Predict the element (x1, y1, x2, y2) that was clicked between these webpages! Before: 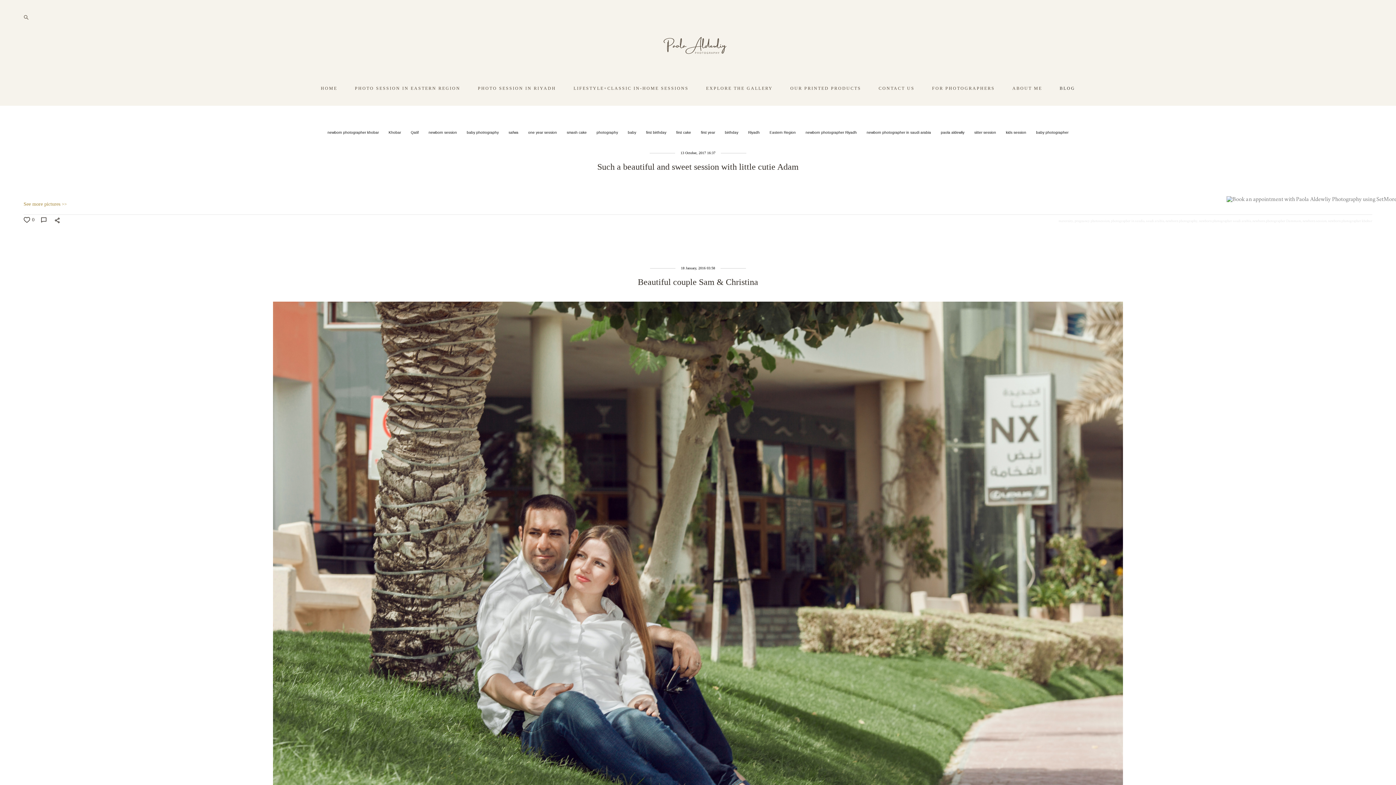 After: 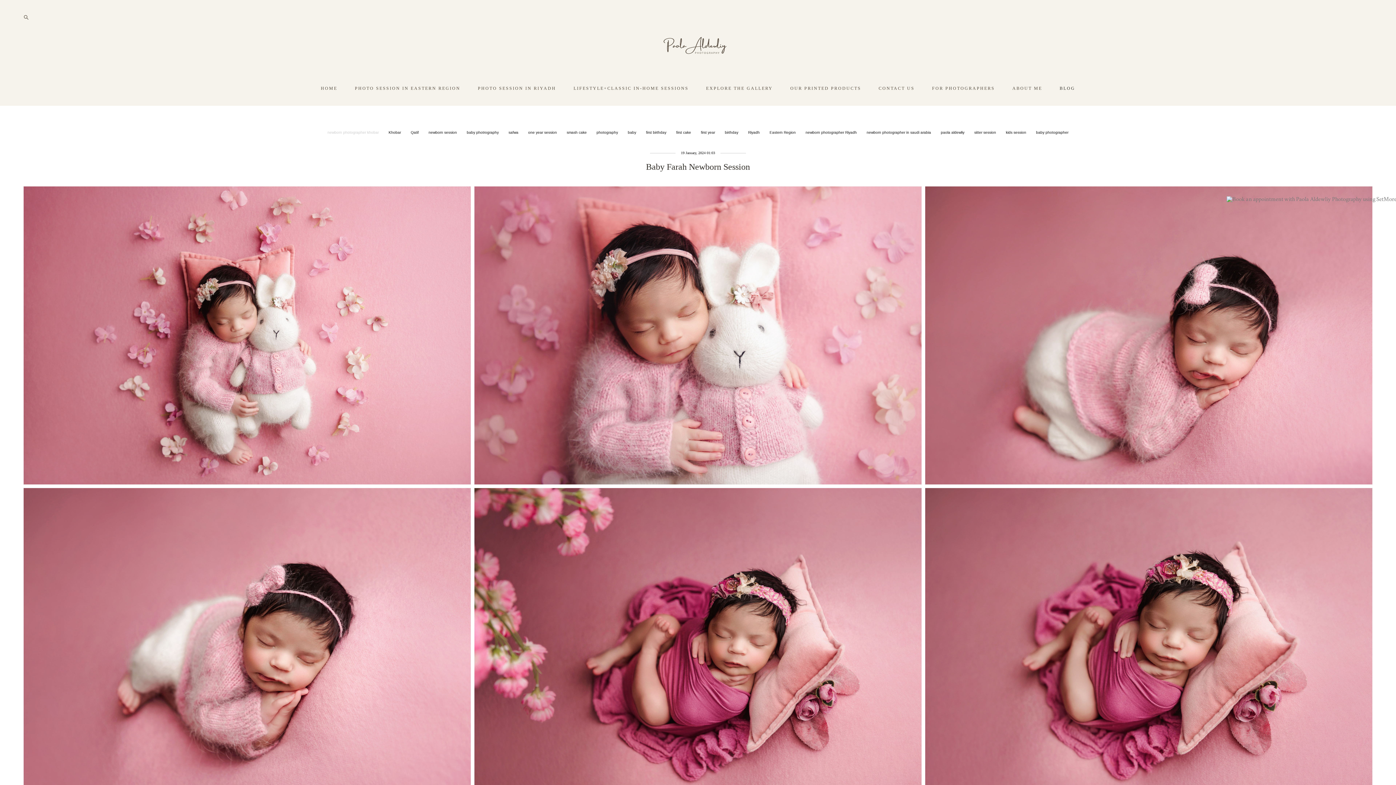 Action: bbox: (1328, 219, 1372, 222) label: newborn photographer khobar